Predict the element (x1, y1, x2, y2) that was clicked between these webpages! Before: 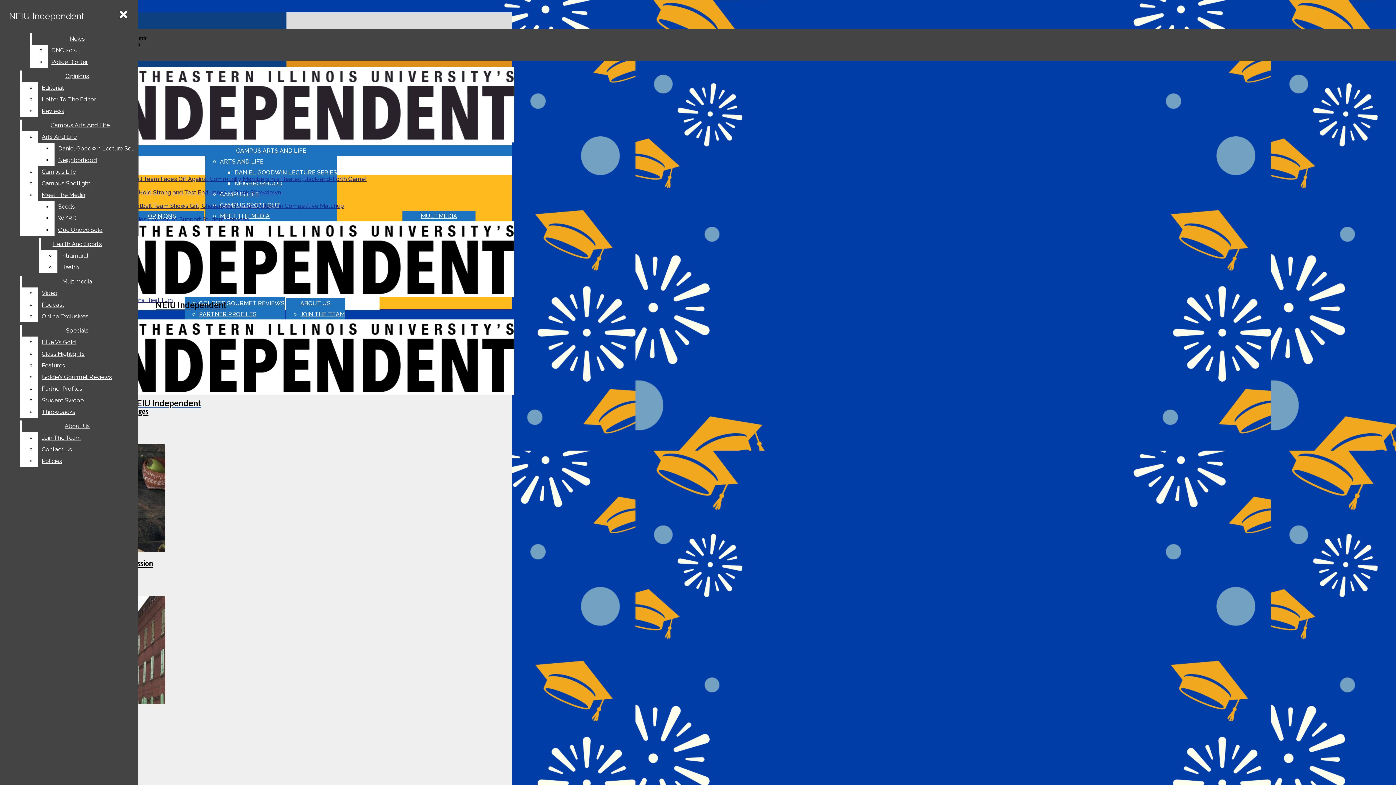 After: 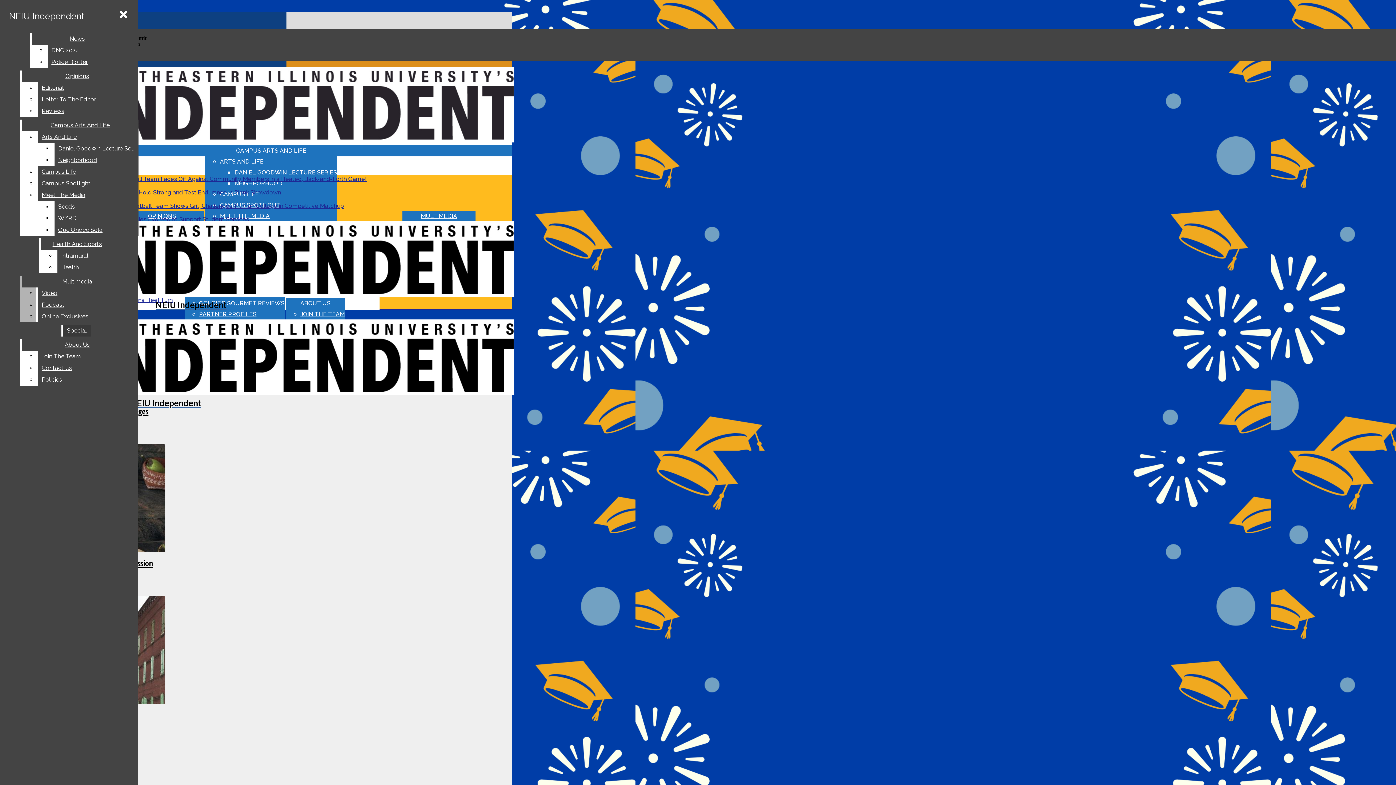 Action: label: Multimedia bbox: (21, 276, 132, 287)